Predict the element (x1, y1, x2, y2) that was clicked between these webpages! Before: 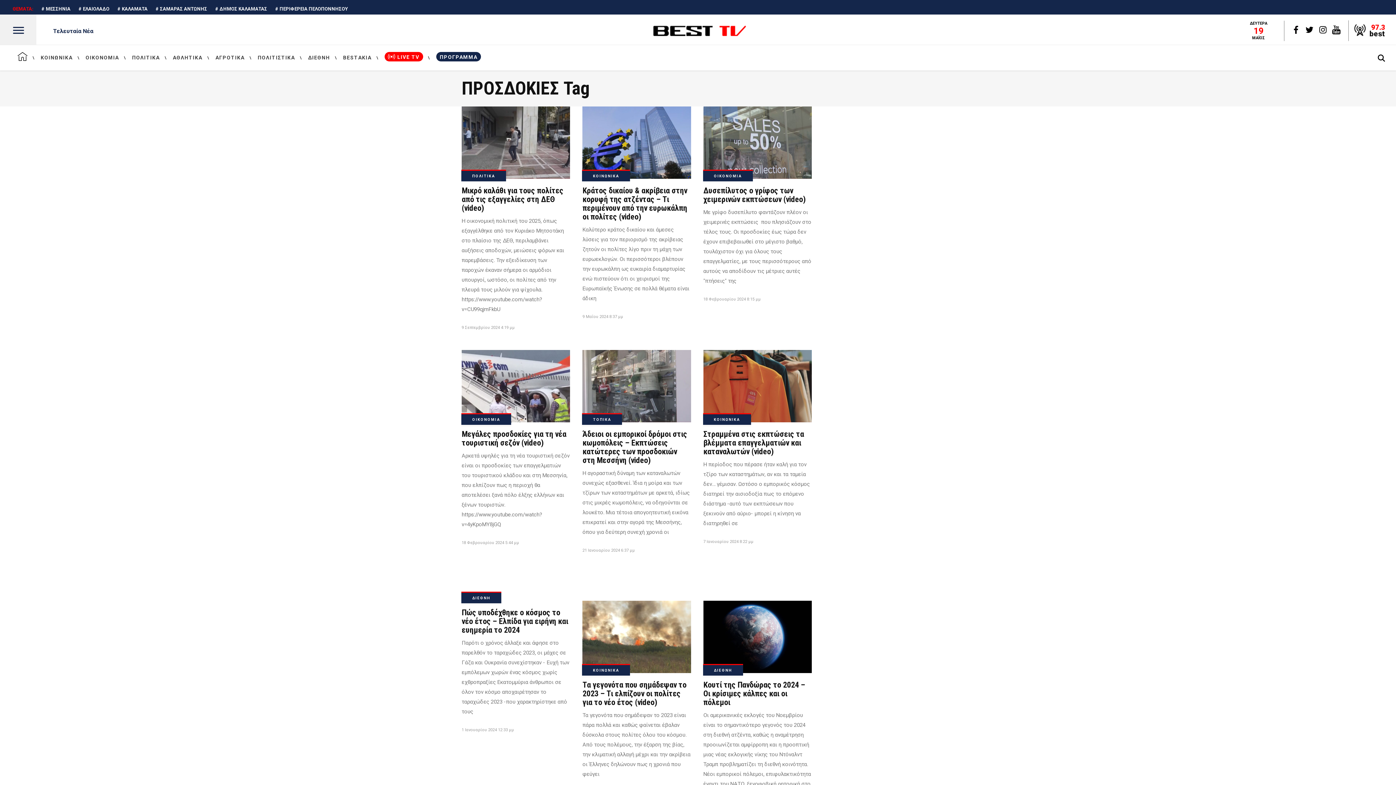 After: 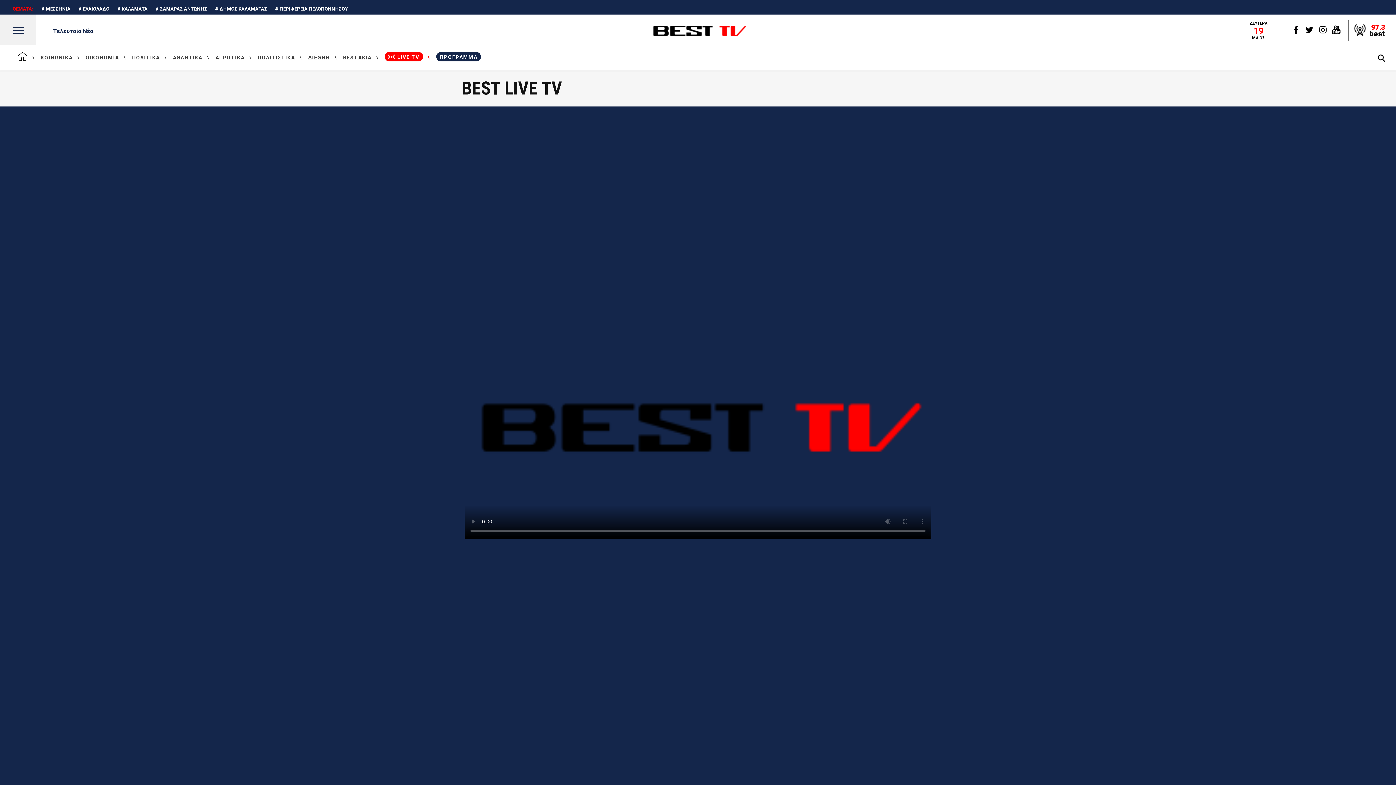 Action: label: LIVE TV bbox: (378, 44, 429, 69)